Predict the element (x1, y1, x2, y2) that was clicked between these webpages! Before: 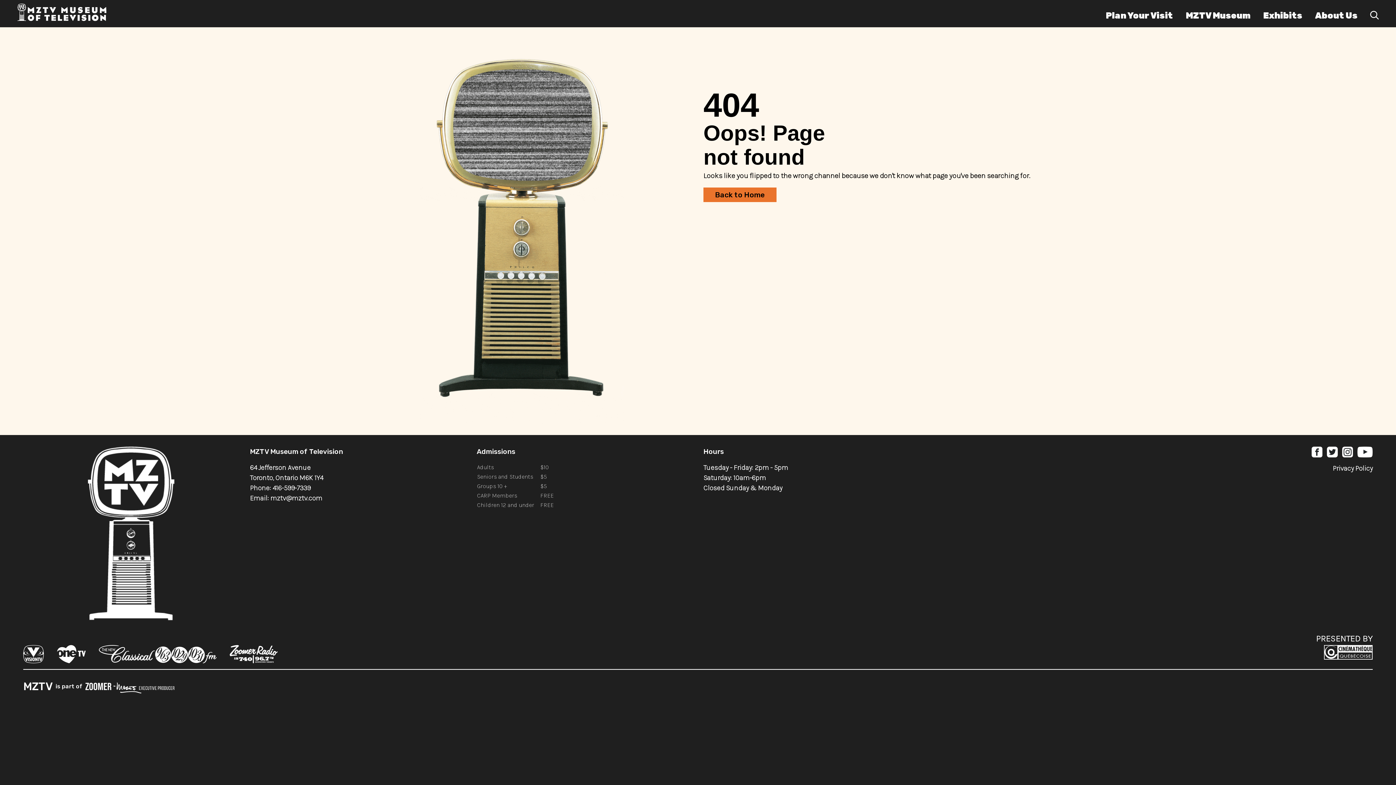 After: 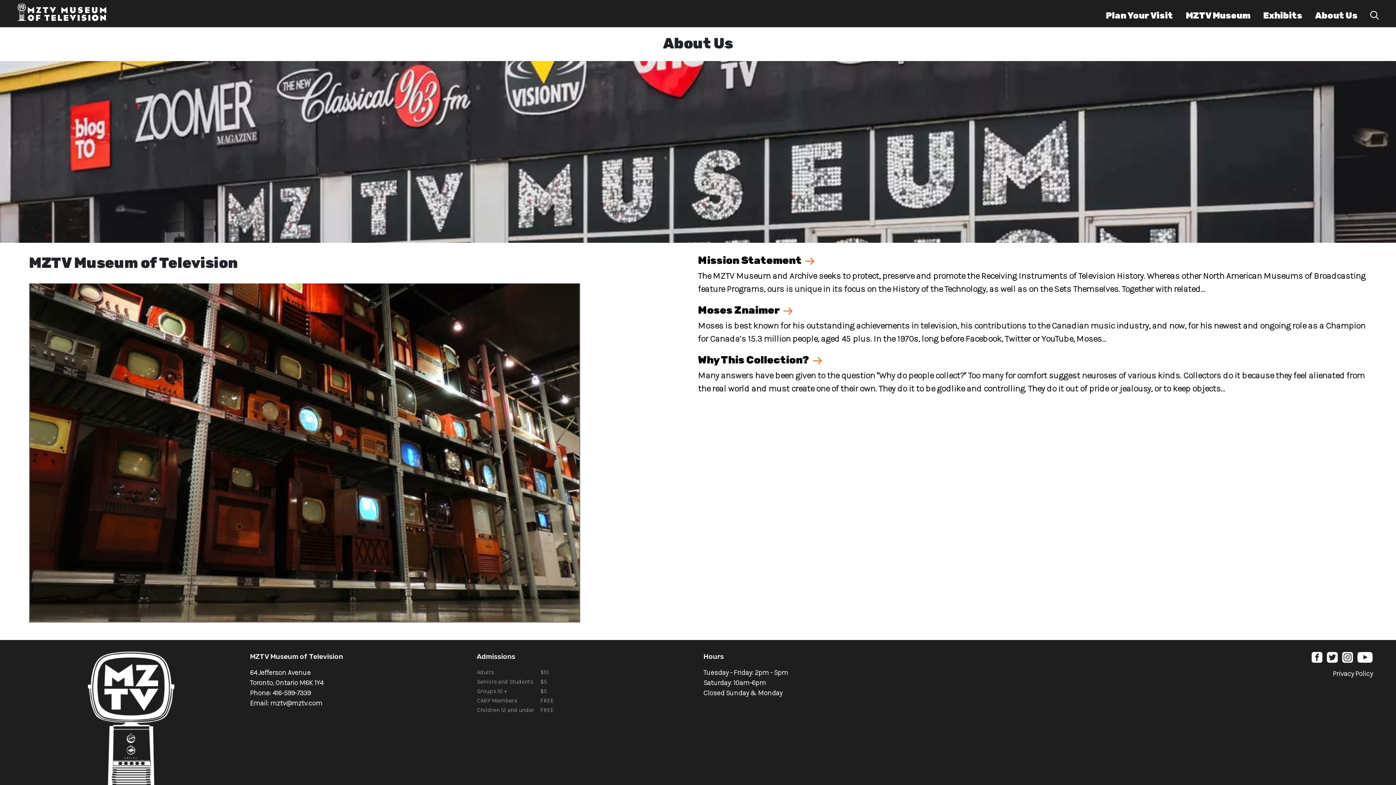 Action: label: About Us bbox: (1309, 10, 1363, 20)